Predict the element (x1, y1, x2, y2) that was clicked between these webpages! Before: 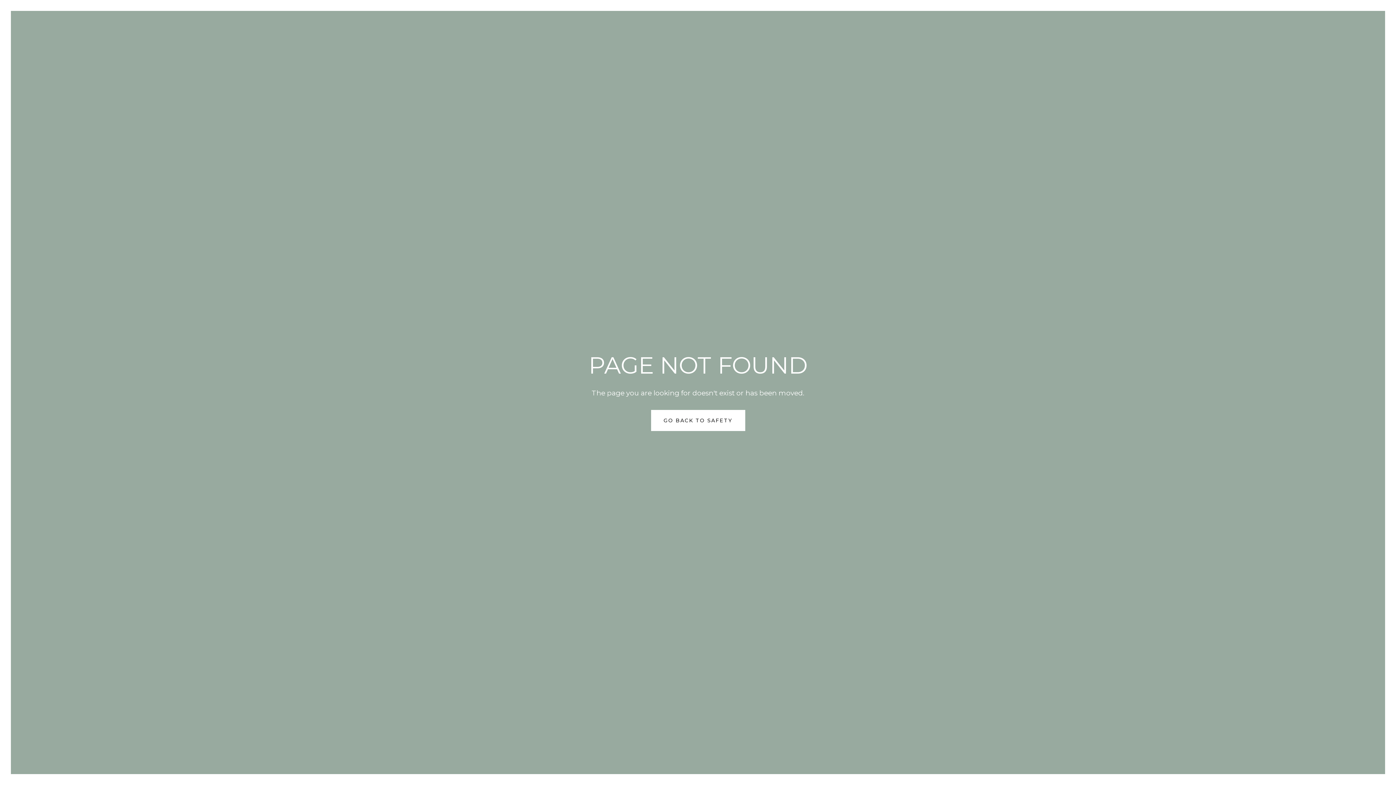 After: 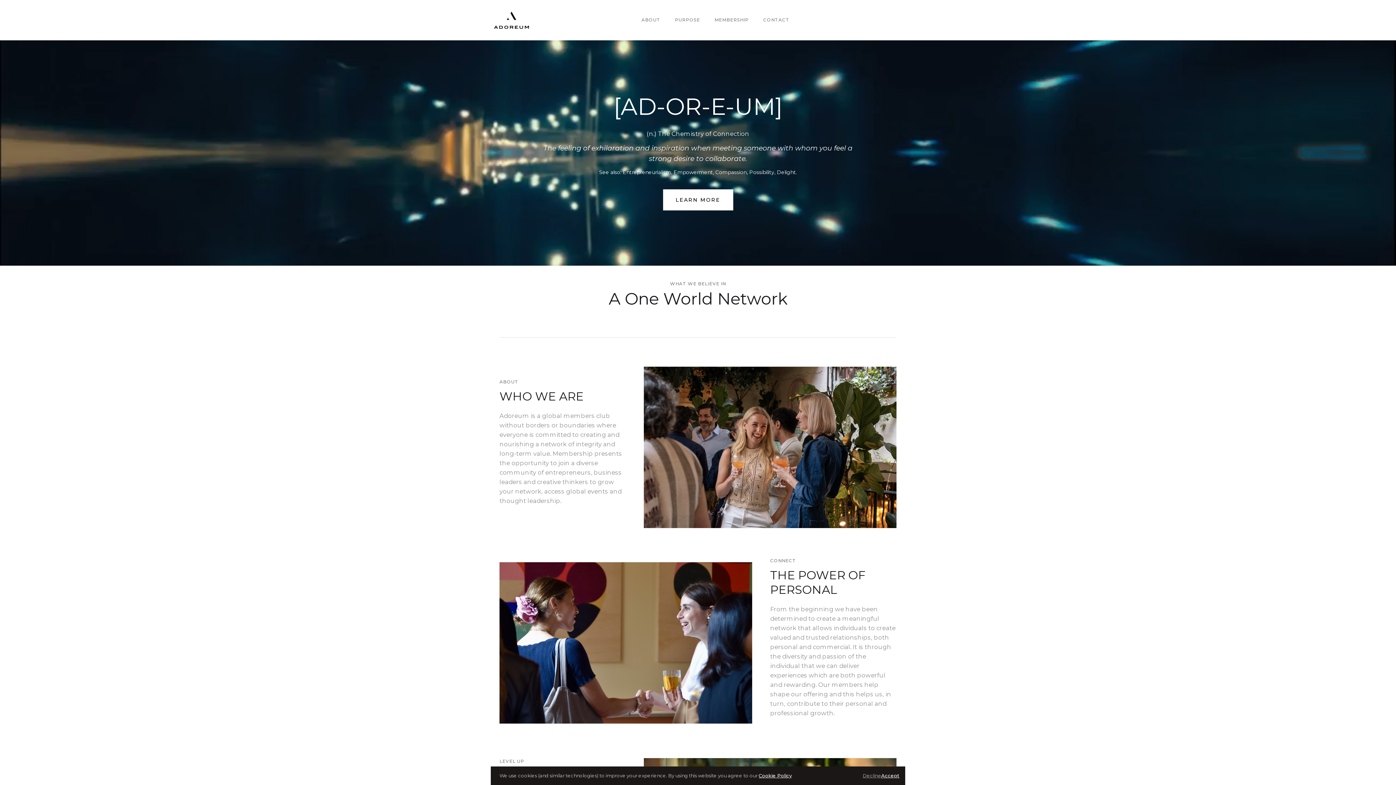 Action: bbox: (651, 410, 745, 431) label: GO BACK TO SAFETY